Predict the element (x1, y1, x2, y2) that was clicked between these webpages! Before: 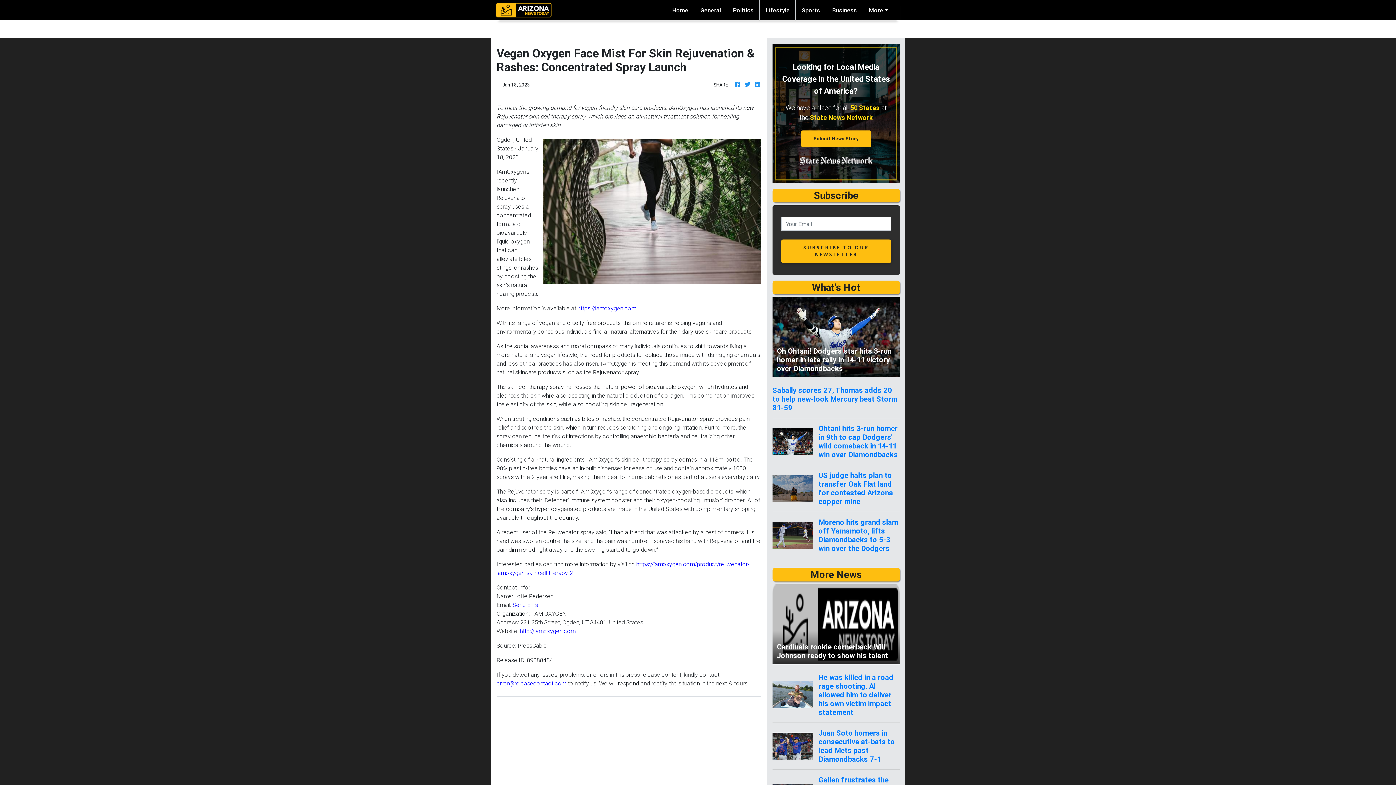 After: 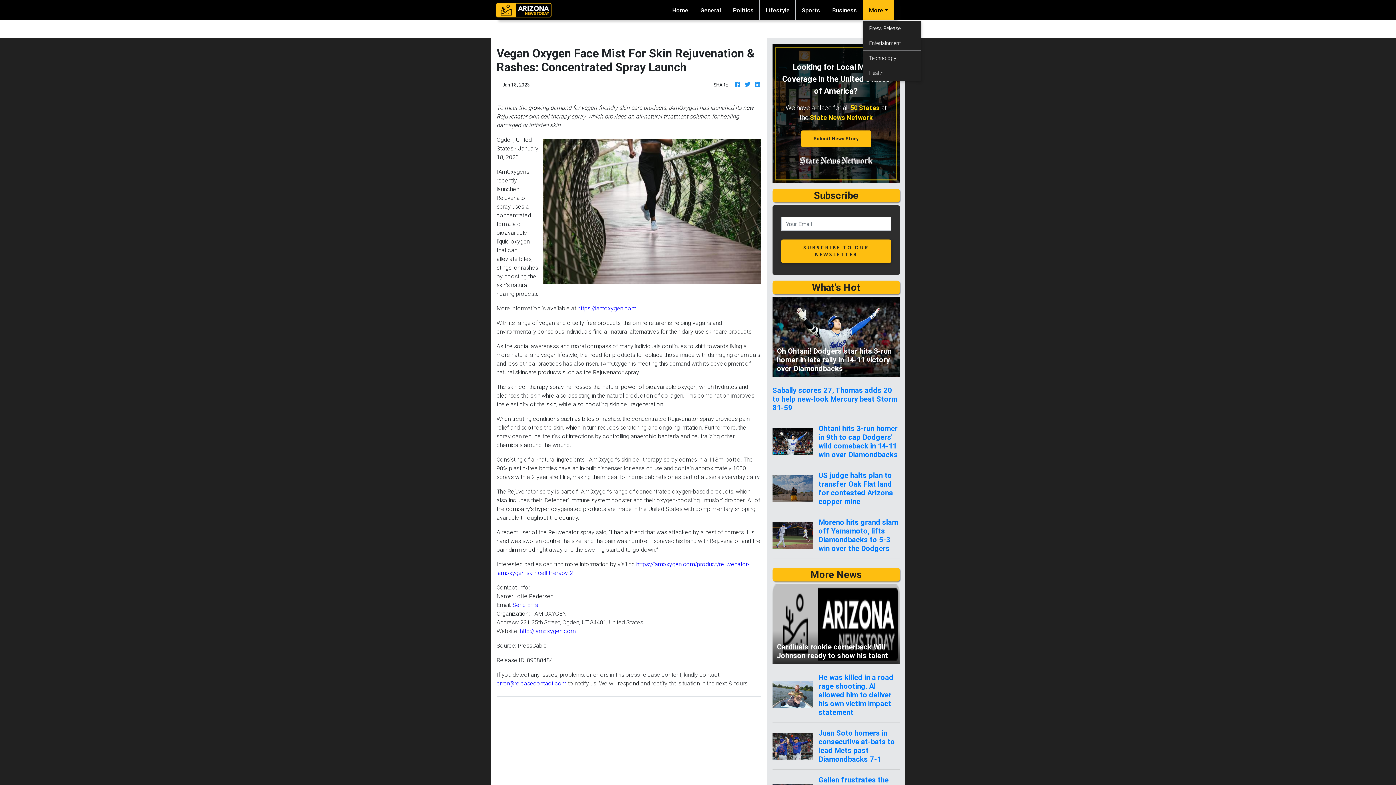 Action: label: More bbox: (863, 0, 894, 20)